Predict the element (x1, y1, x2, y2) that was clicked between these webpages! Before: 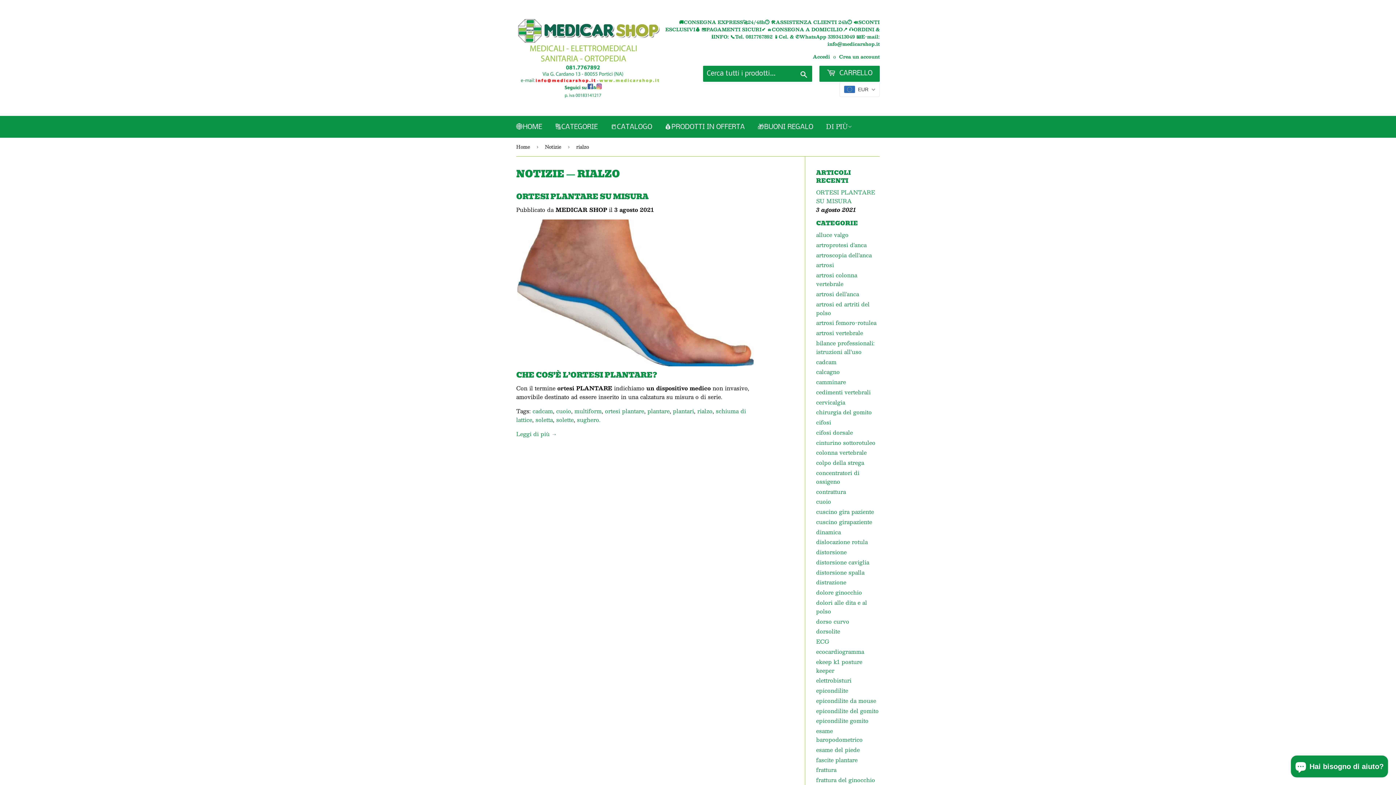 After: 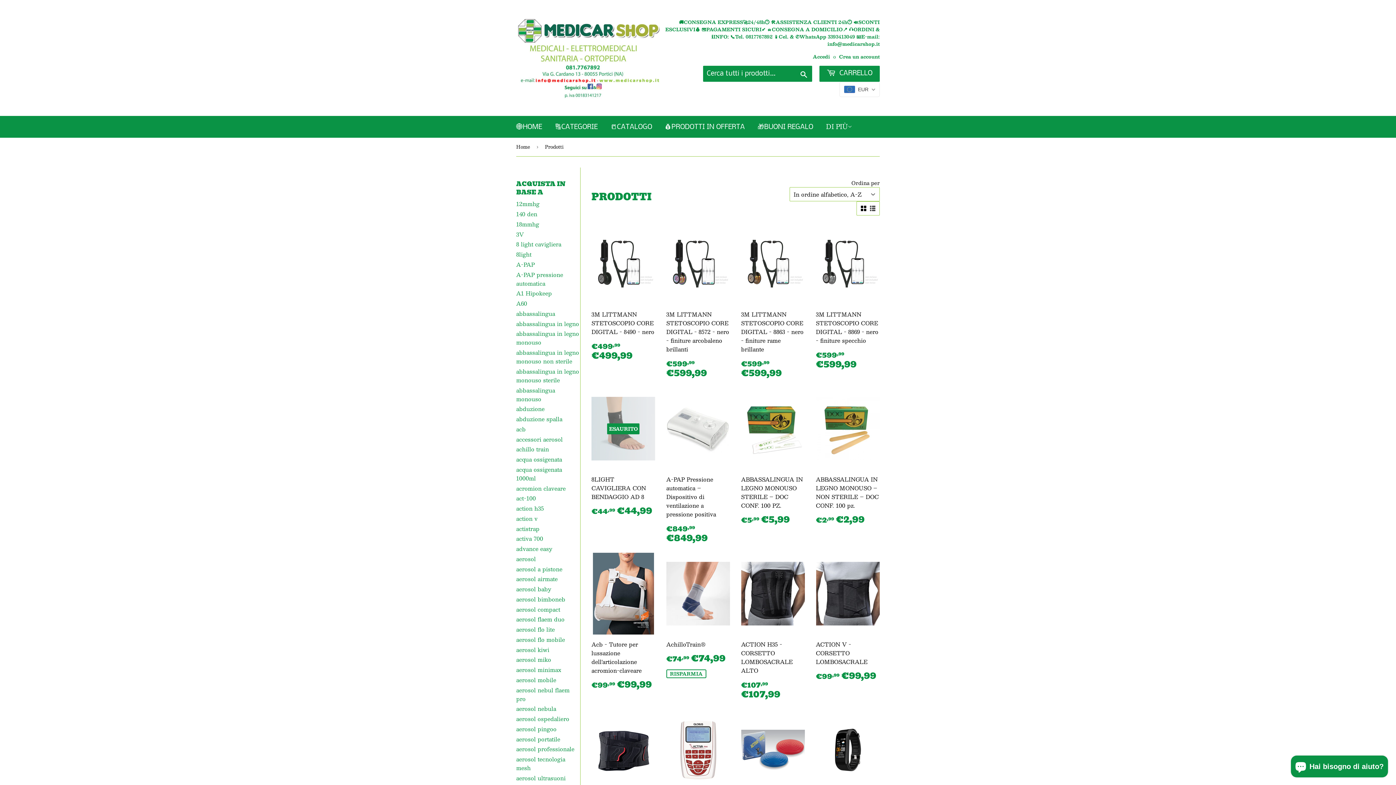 Action: bbox: (605, 116, 657, 137) label: 📒CATALOGO